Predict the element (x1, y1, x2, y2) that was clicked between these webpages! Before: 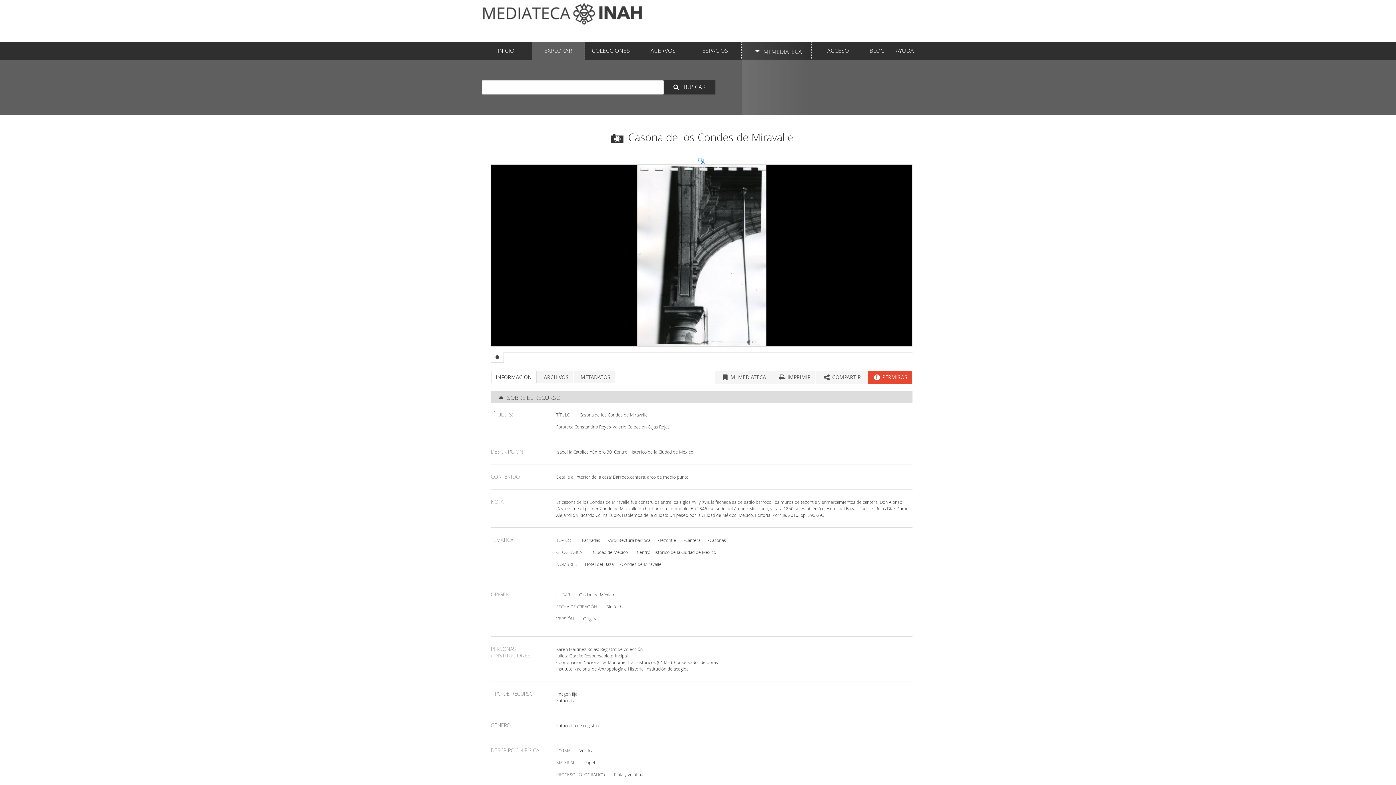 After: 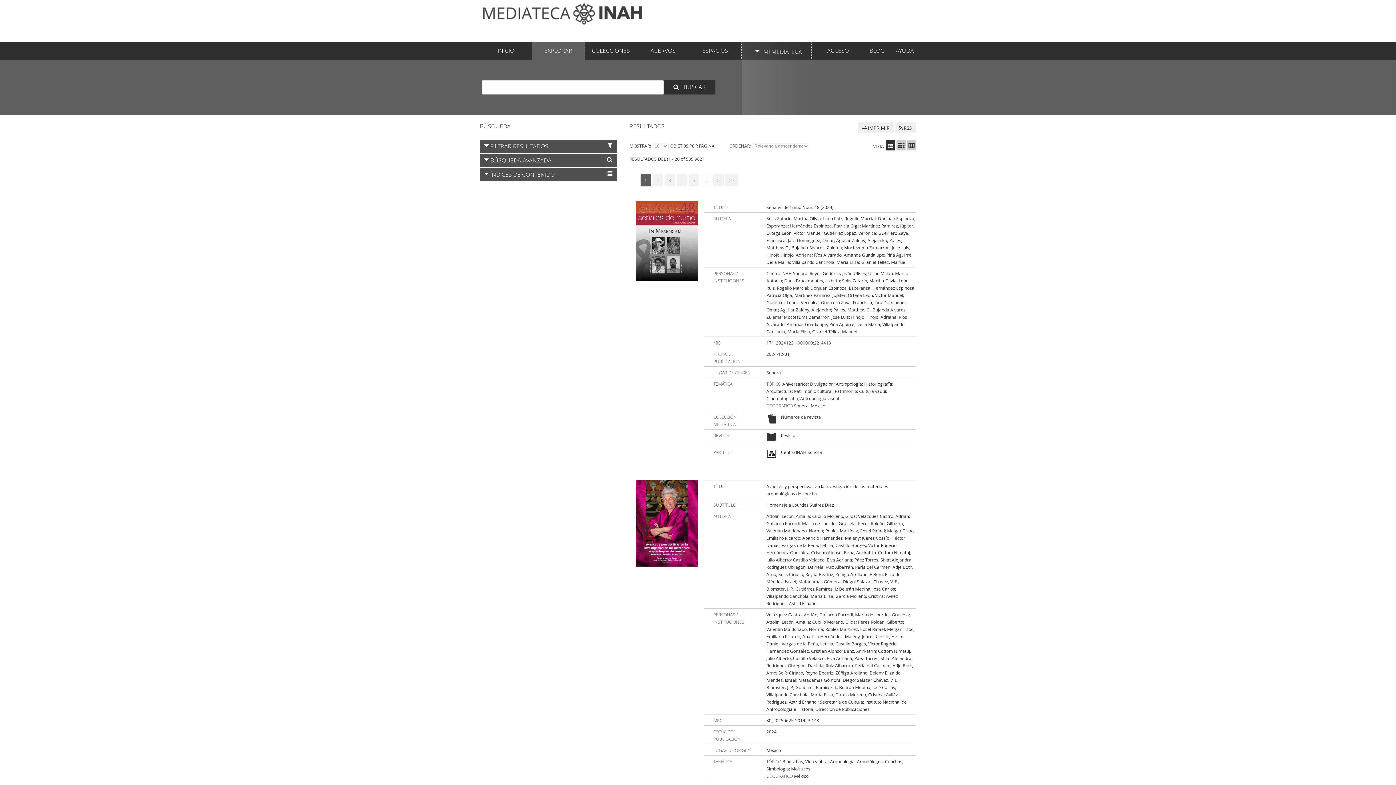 Action: label:  BUSCAR bbox: (663, 80, 715, 94)